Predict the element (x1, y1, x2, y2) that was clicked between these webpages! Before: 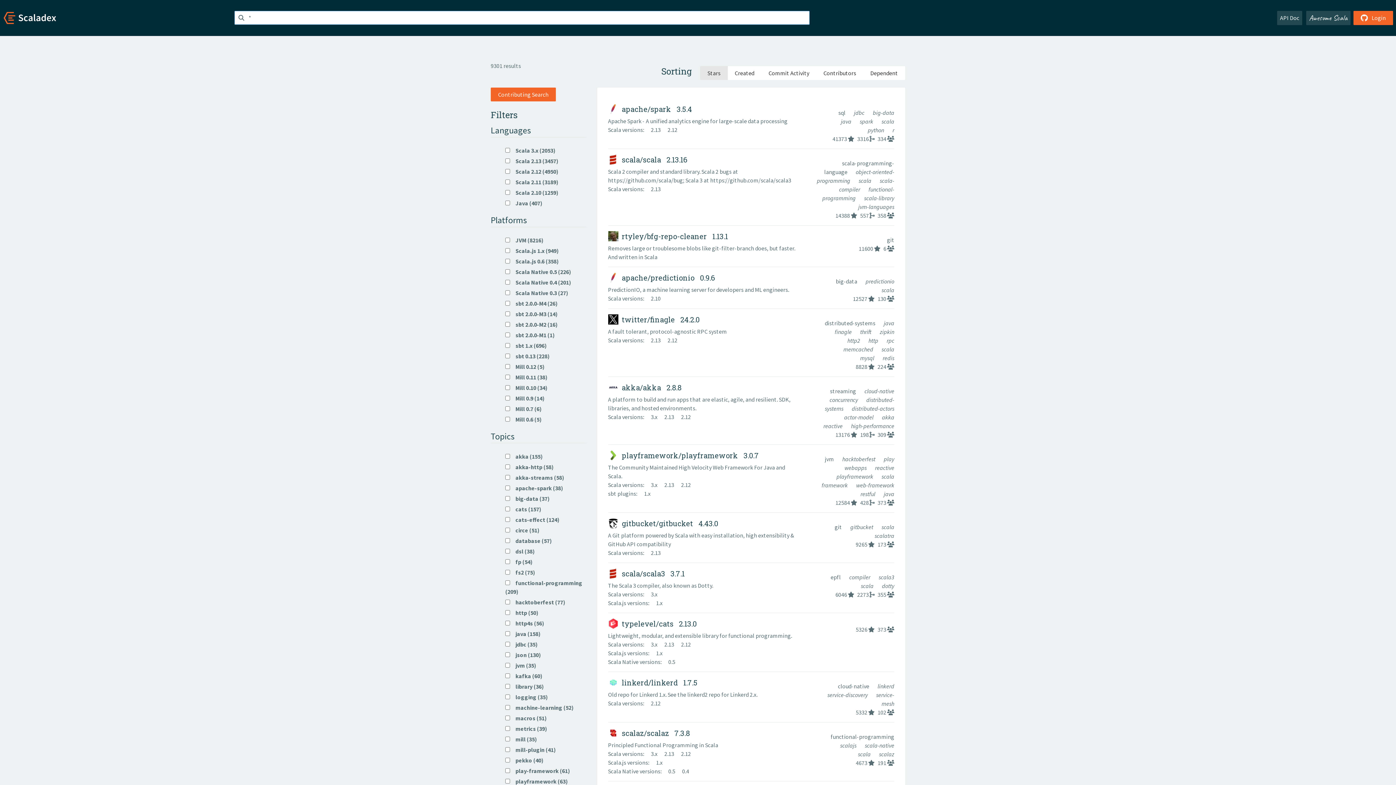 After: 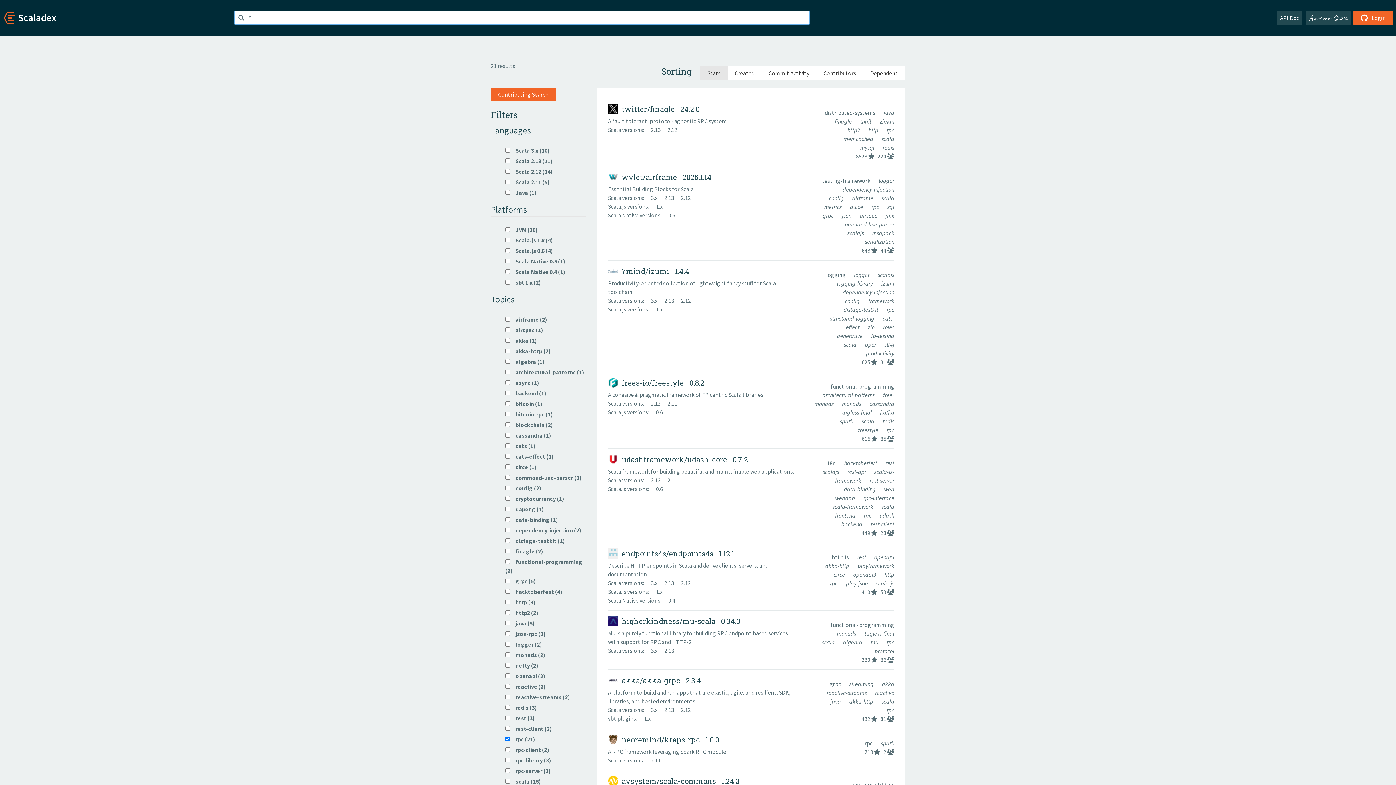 Action: bbox: (886, 337, 894, 344) label: rpc 